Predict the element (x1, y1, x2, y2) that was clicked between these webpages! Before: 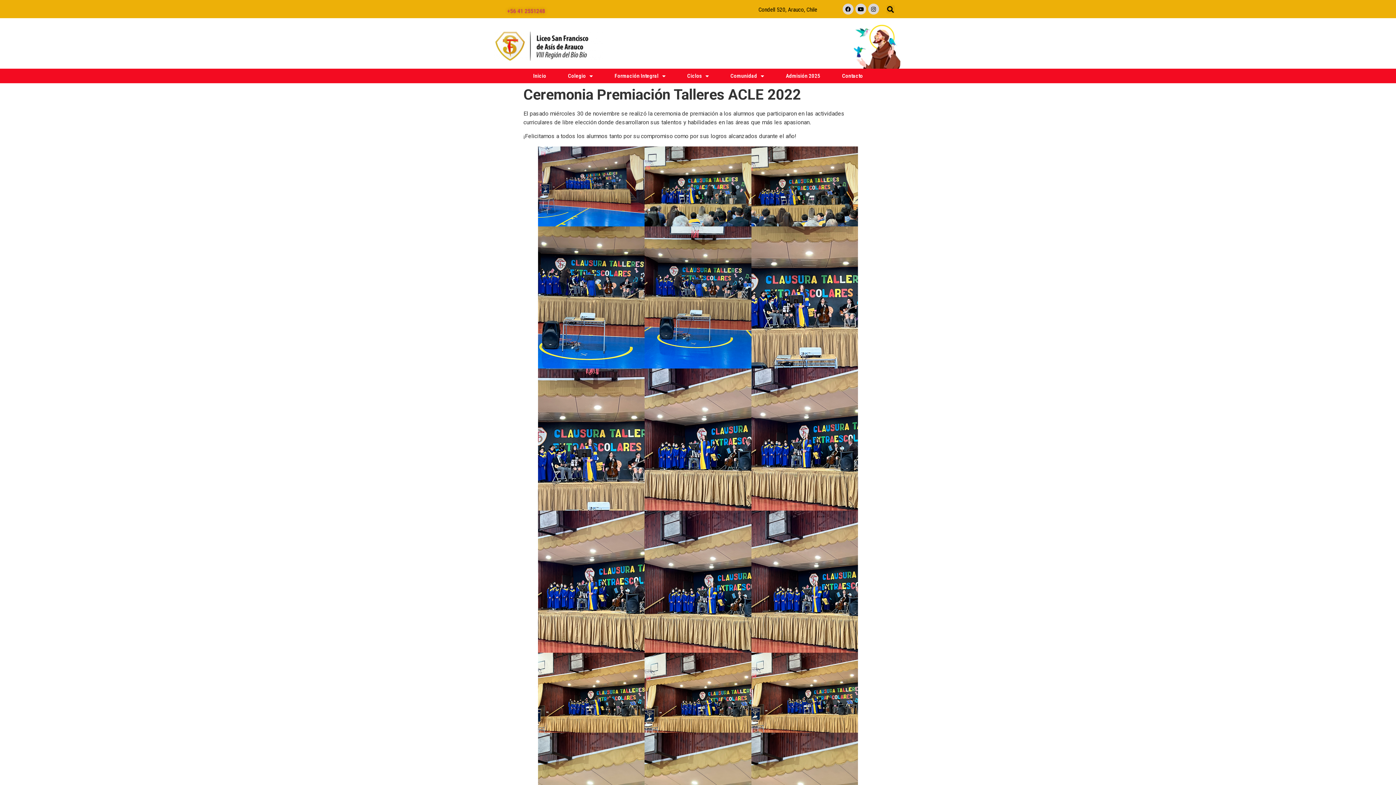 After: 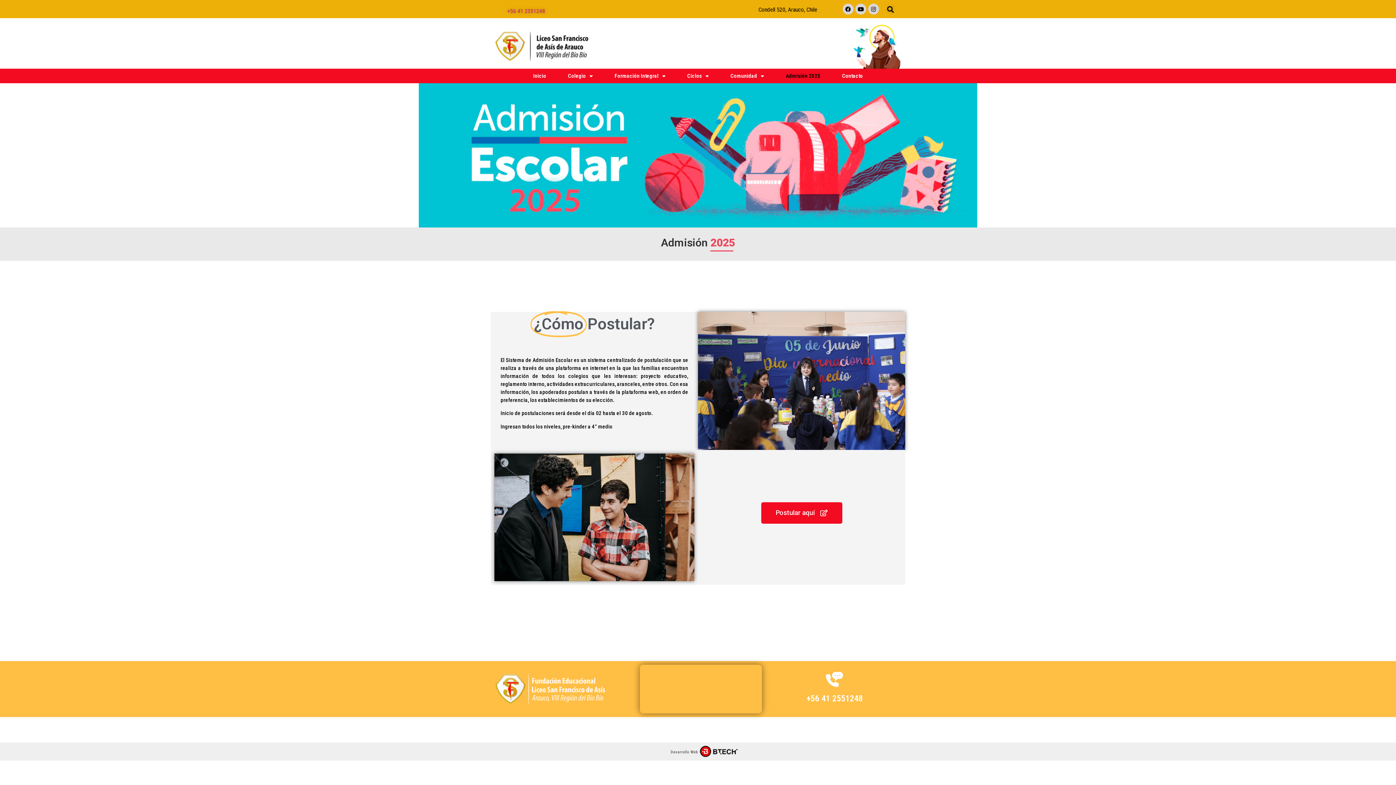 Action: label: Admisión 2025 bbox: (775, 72, 831, 79)